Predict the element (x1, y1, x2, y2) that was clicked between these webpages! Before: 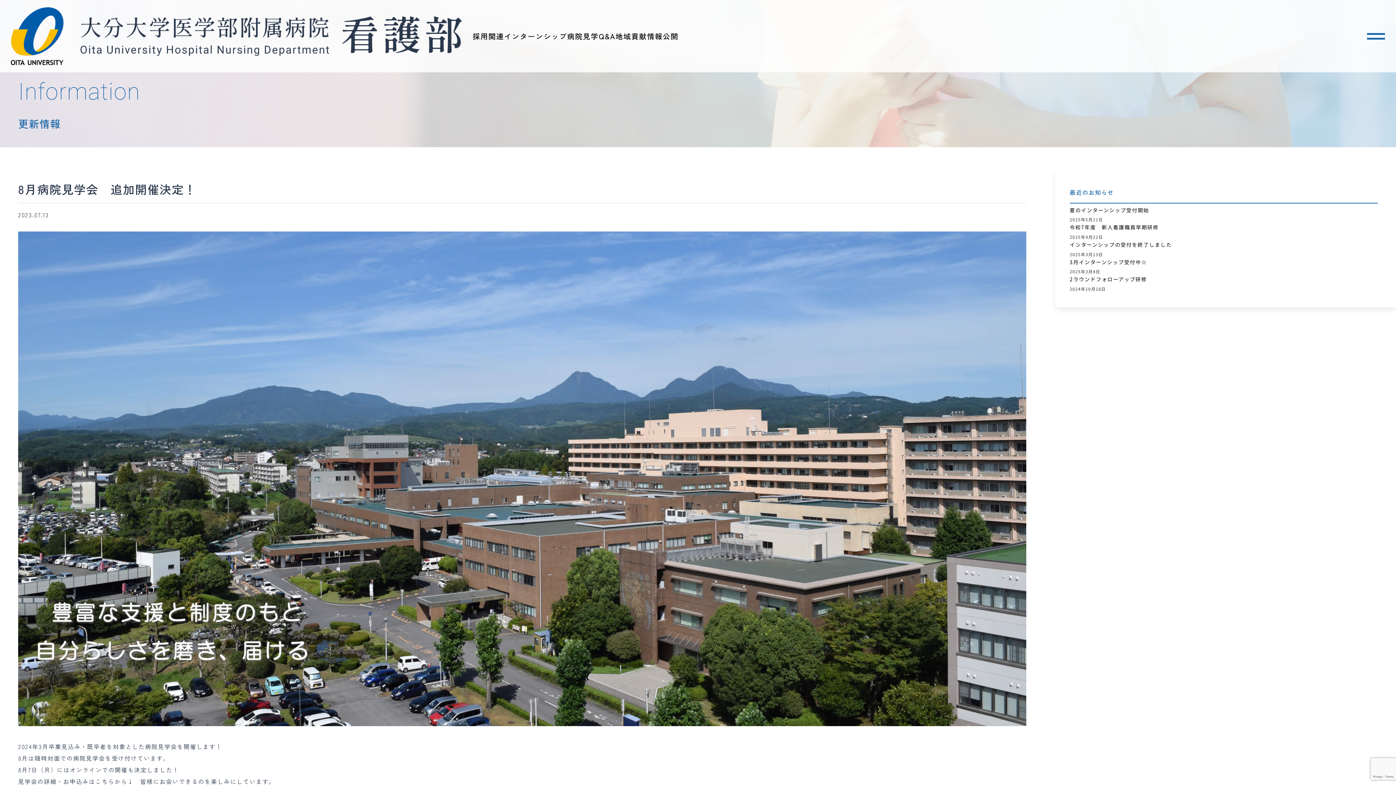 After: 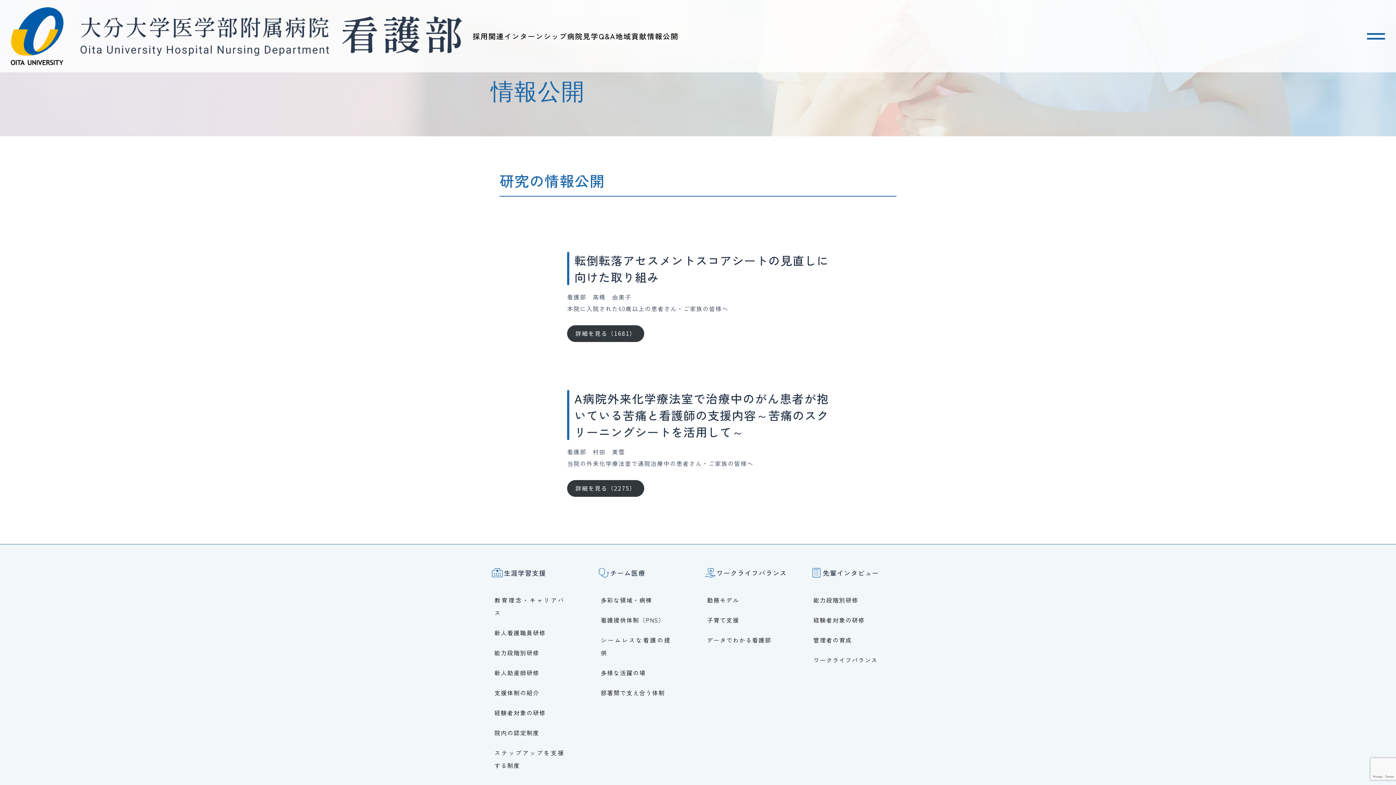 Action: label: 情報公開 bbox: (647, 30, 678, 41)